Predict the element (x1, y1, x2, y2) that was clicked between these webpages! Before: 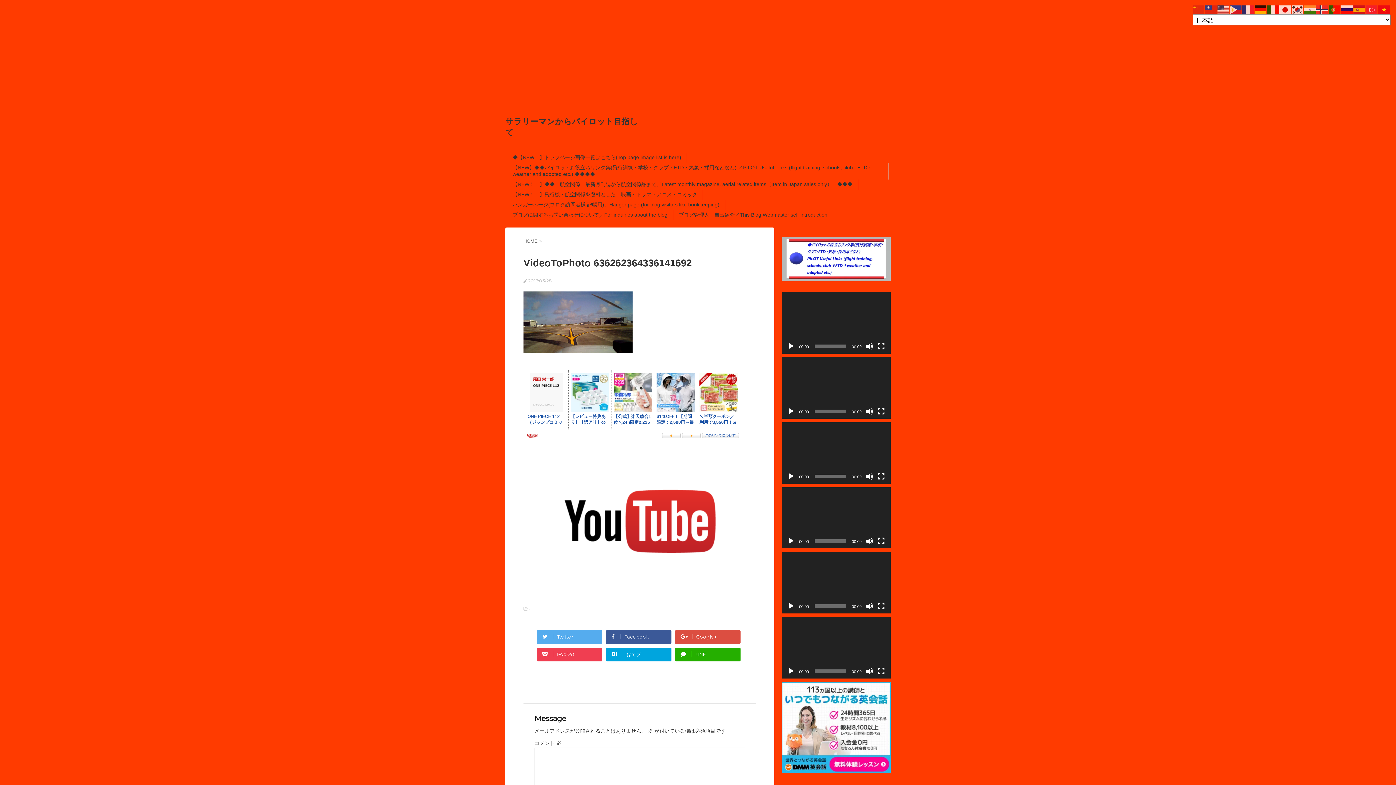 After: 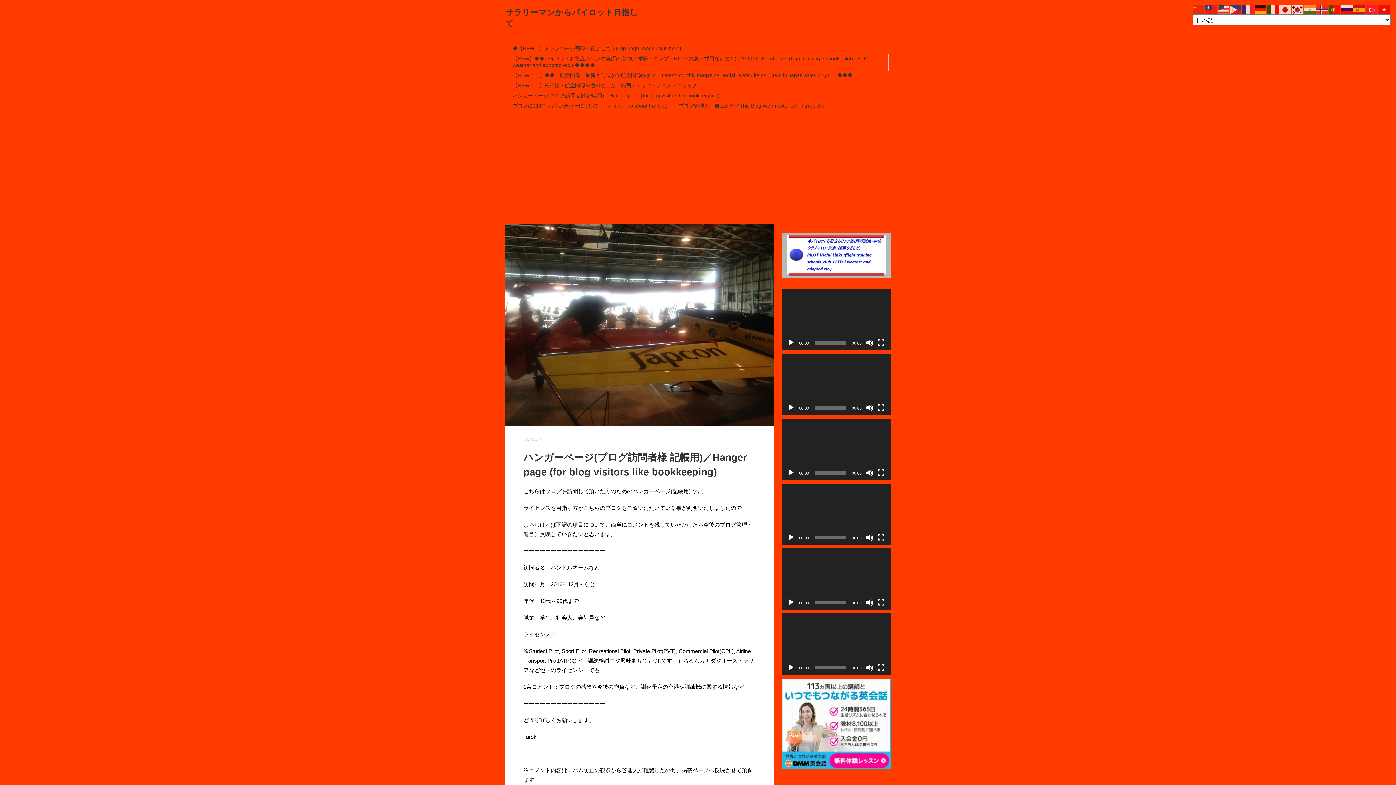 Action: bbox: (512, 201, 719, 207) label: ハンガーページ(ブログ訪問者様 記帳用)／Hanger page (for blog visitors like bookkeeping)